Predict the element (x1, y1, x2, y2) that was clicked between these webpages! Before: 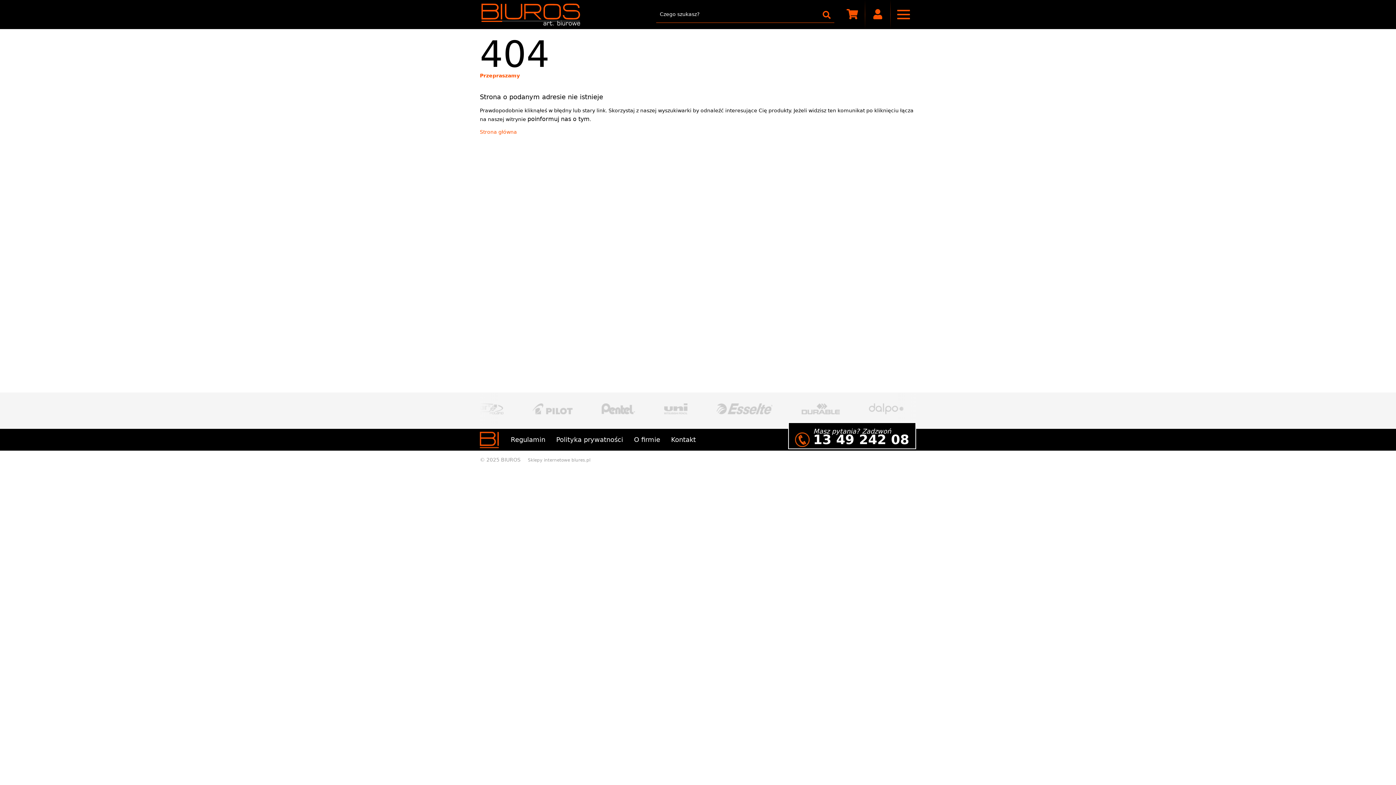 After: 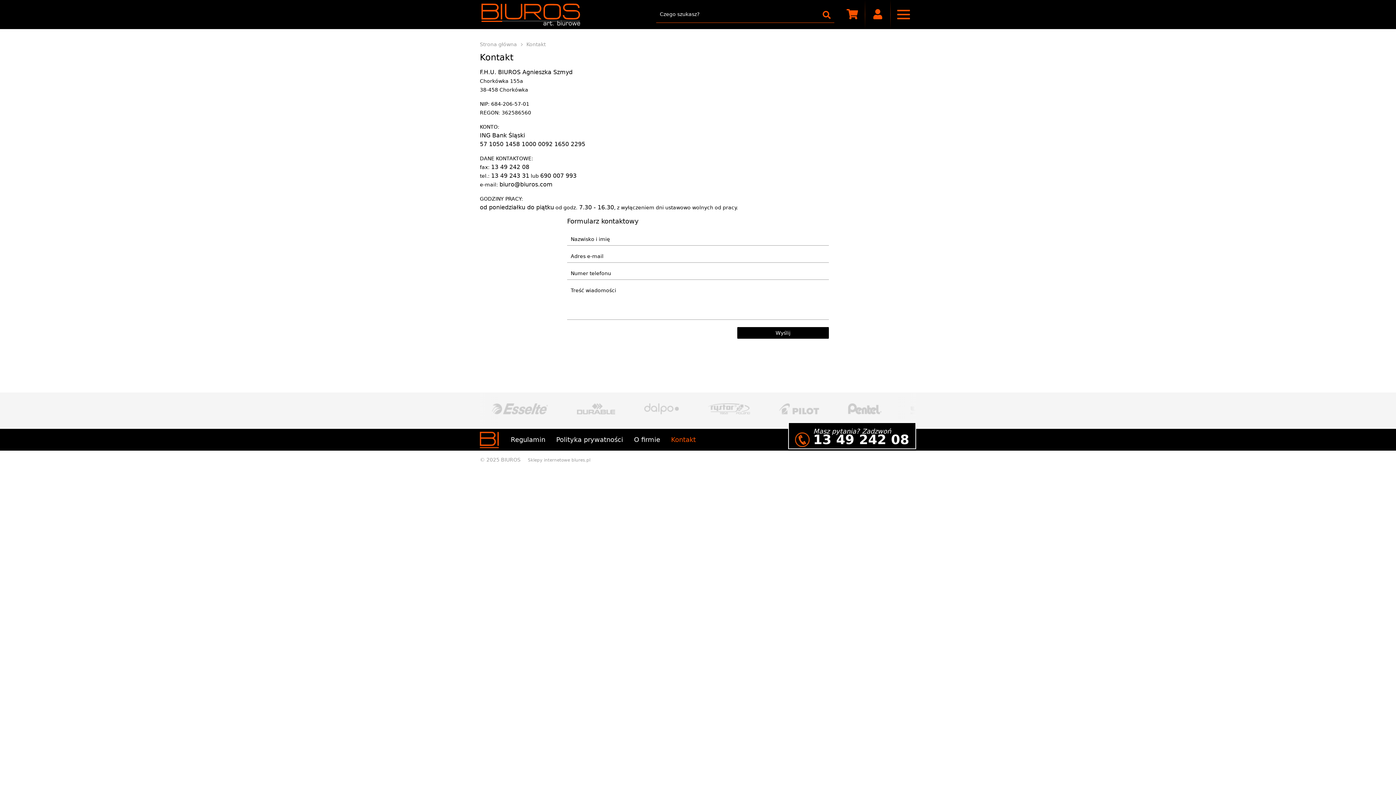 Action: label: Kontakt bbox: (665, 429, 701, 450)